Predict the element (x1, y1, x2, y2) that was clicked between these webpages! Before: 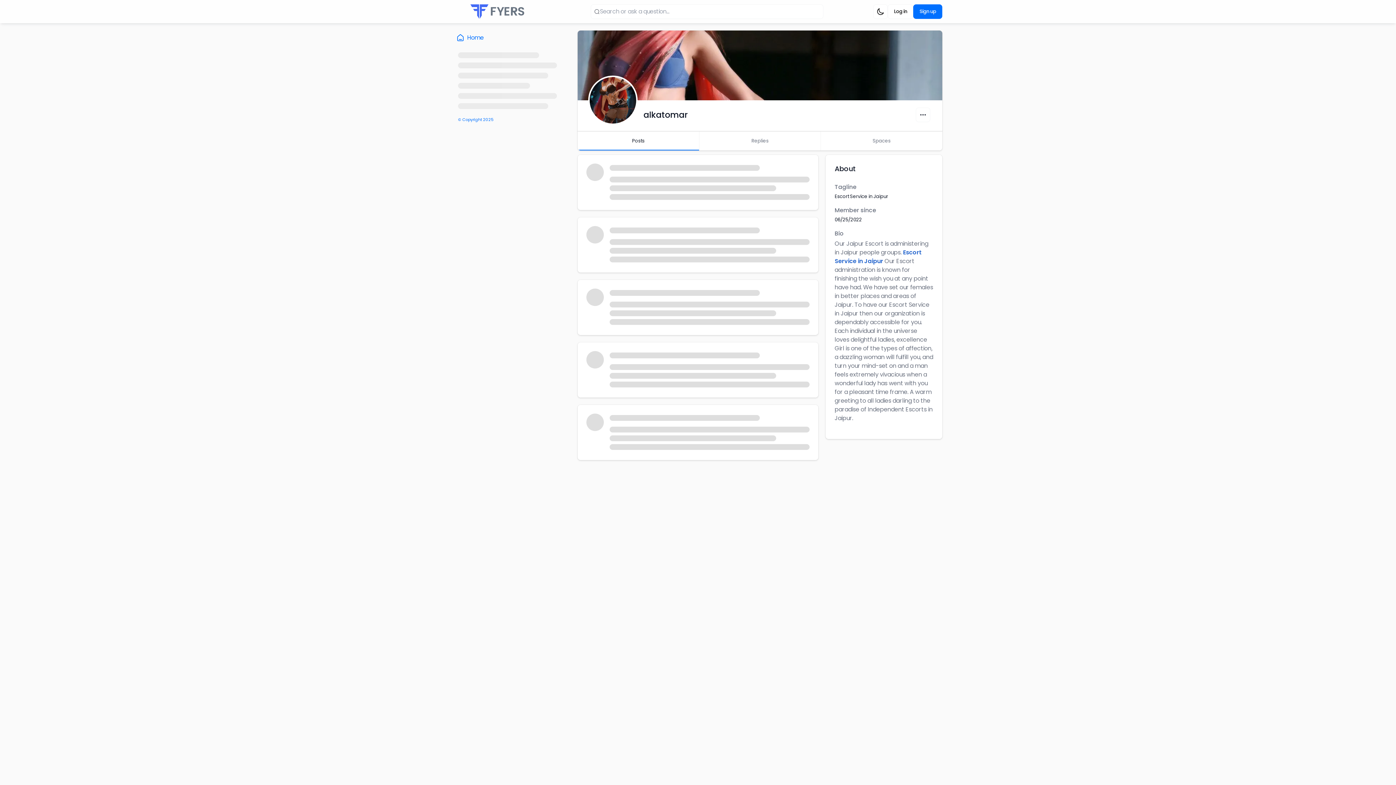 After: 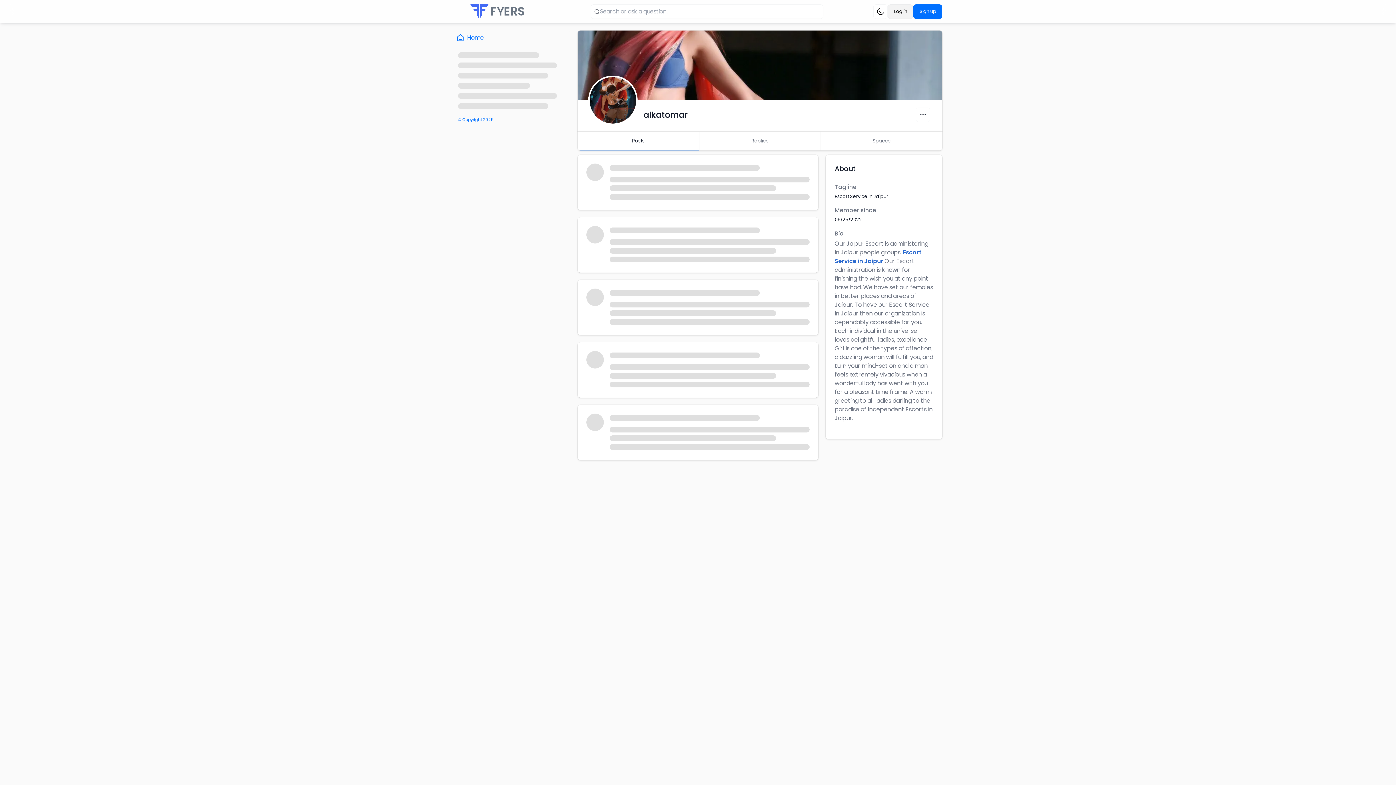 Action: label: Log in bbox: (888, 4, 913, 18)